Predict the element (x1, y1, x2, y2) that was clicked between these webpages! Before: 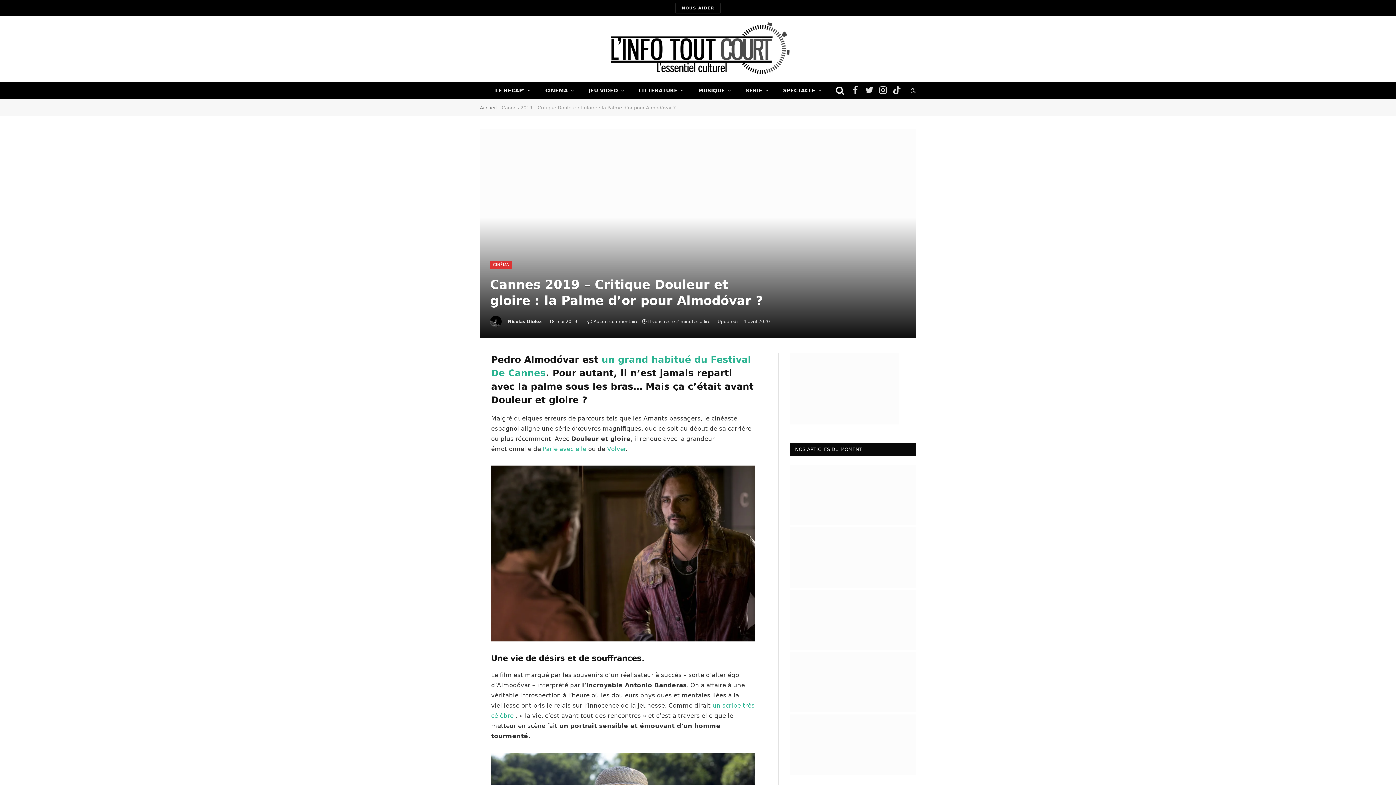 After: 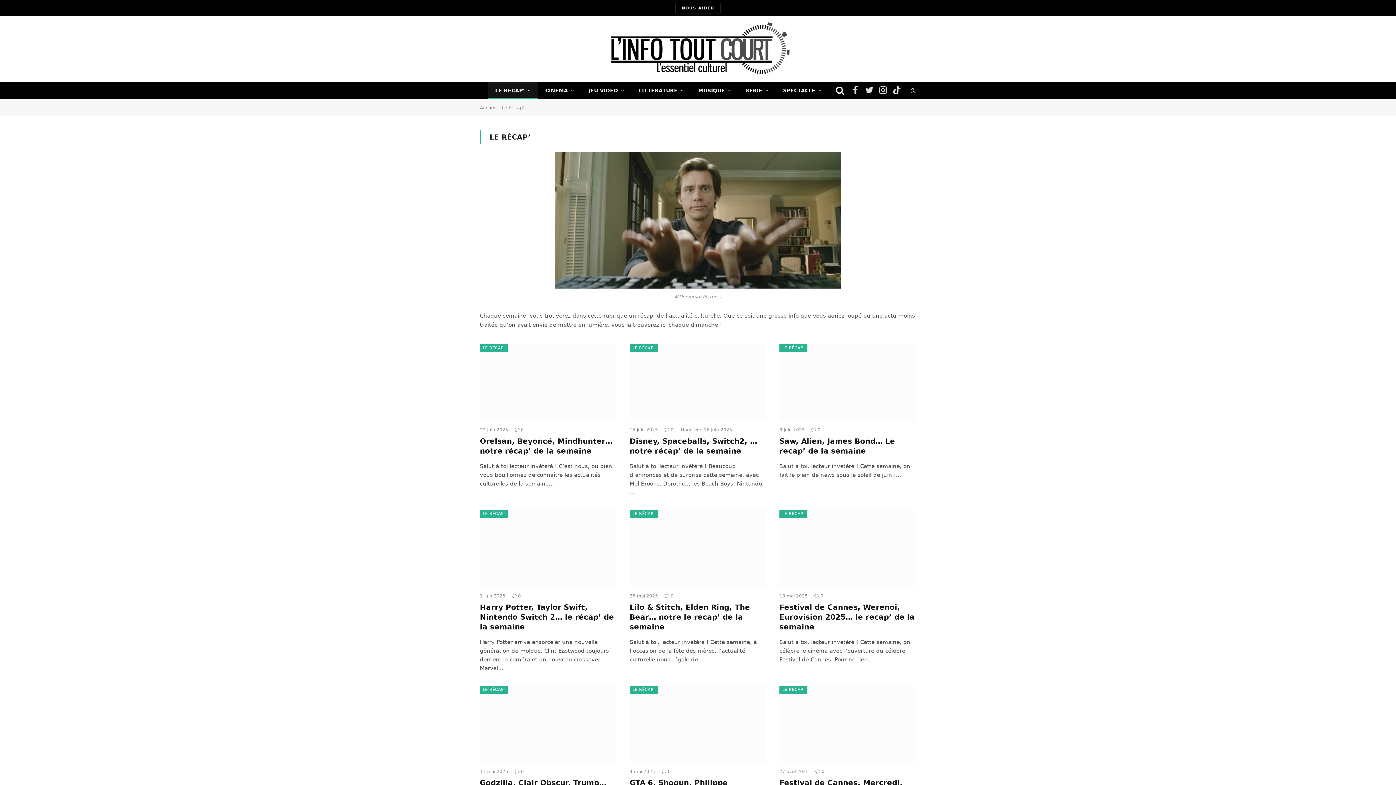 Action: bbox: (488, 82, 538, 98) label: LE RÉCAP’